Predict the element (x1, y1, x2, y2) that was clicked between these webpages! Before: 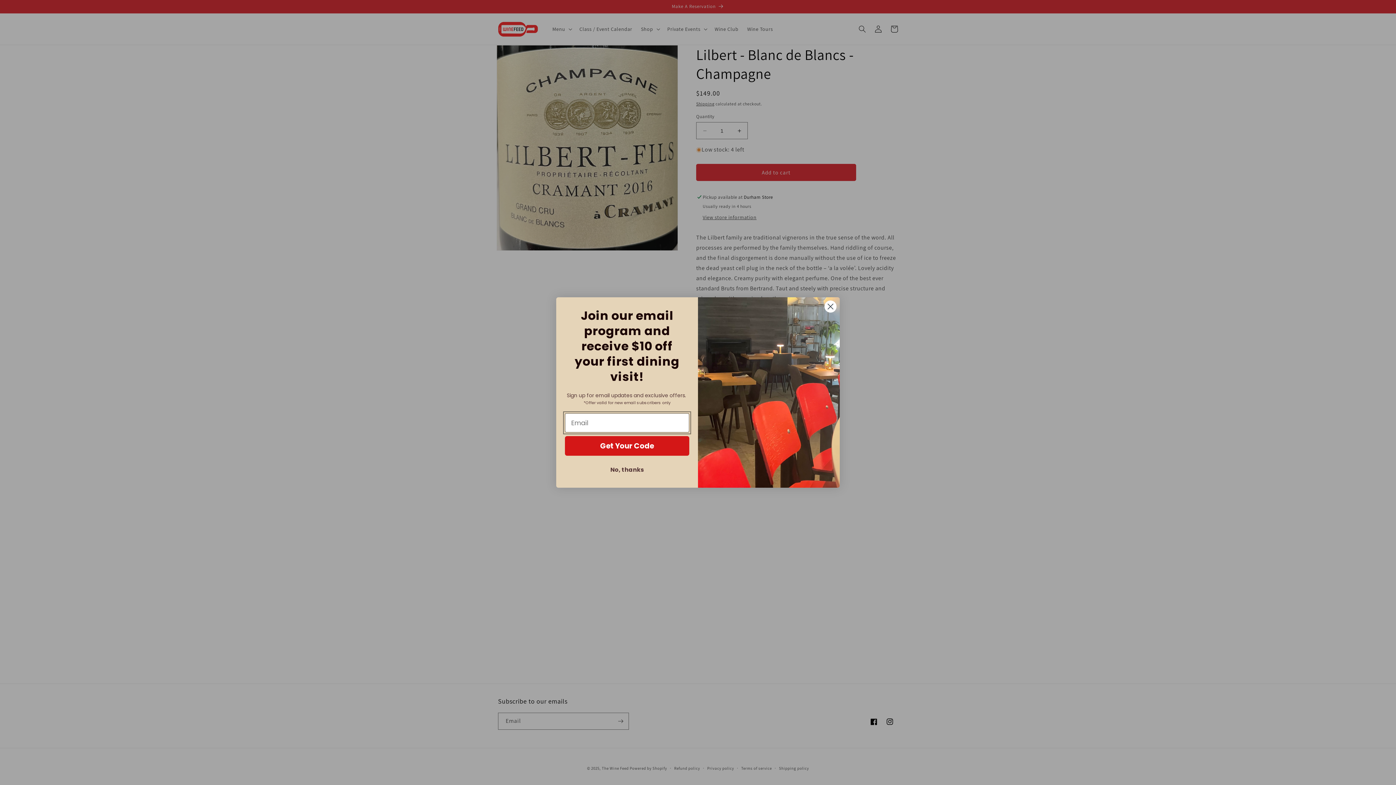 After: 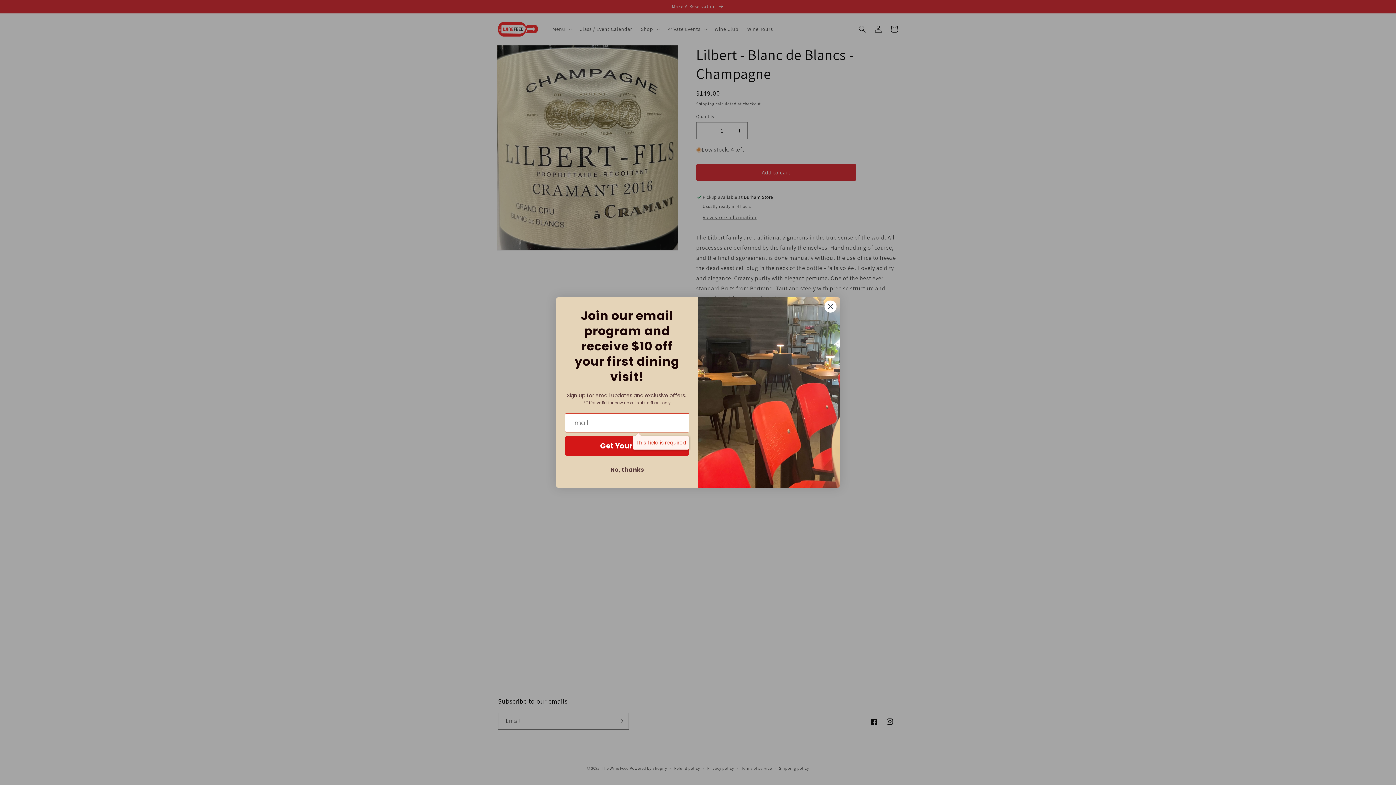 Action: bbox: (565, 436, 689, 456) label: Get Your Code